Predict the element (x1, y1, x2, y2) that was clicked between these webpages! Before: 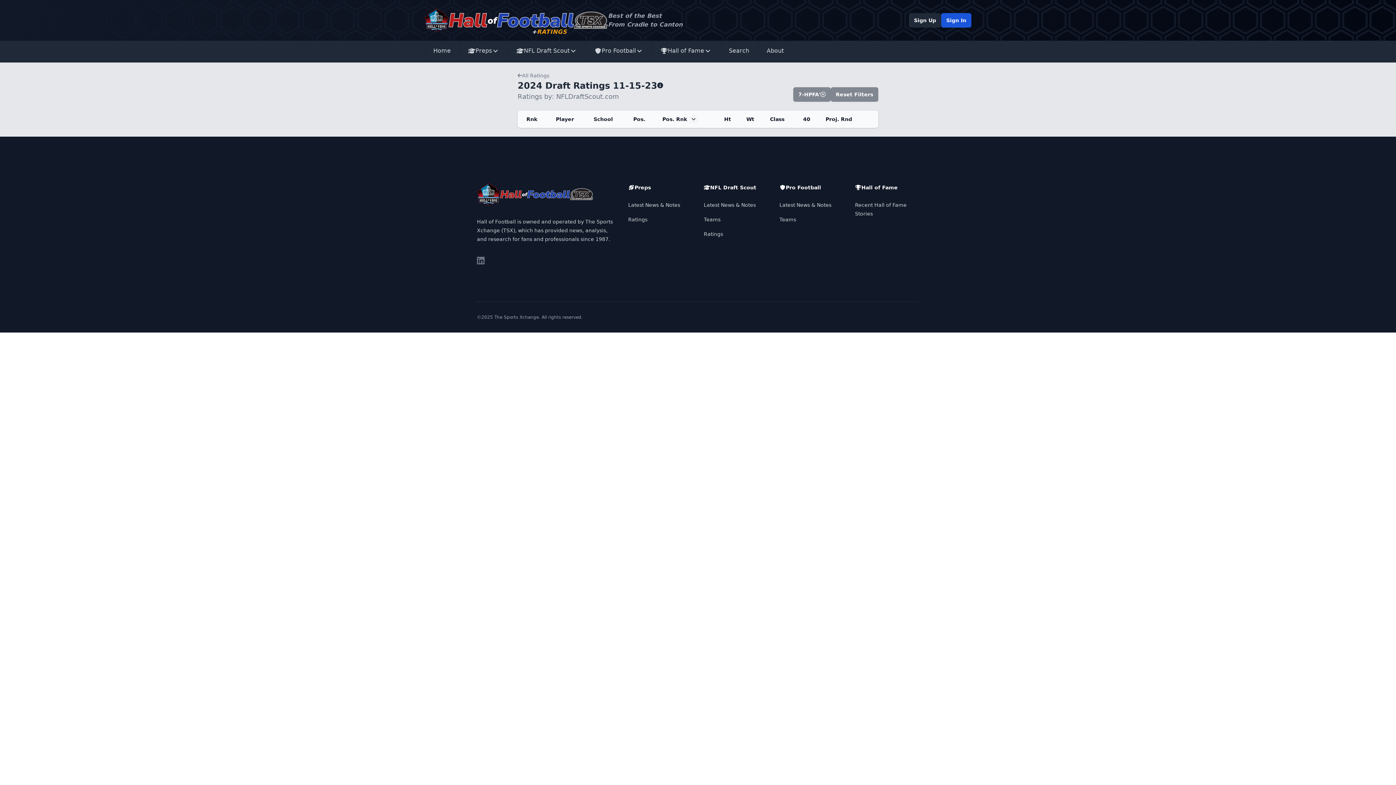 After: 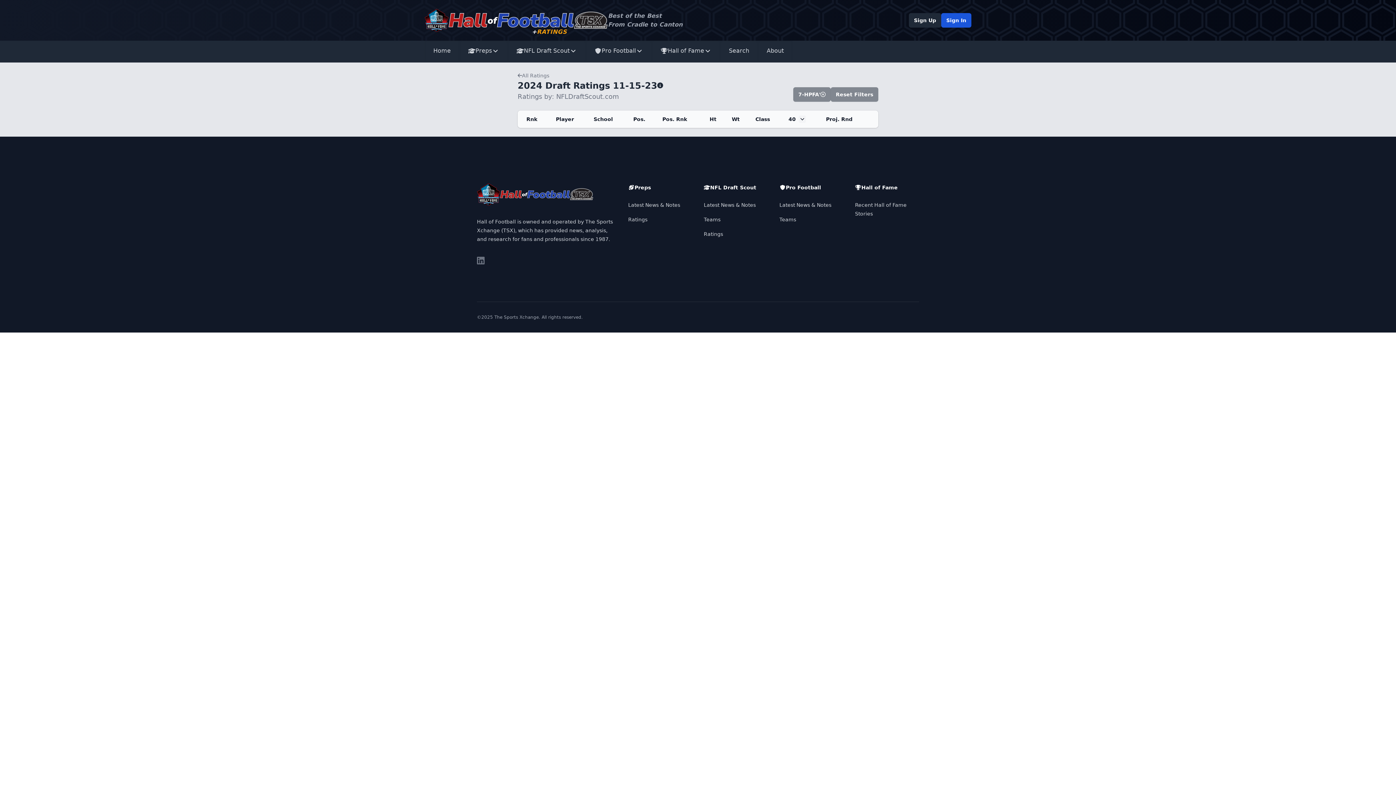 Action: bbox: (803, 116, 810, 122) label: 40